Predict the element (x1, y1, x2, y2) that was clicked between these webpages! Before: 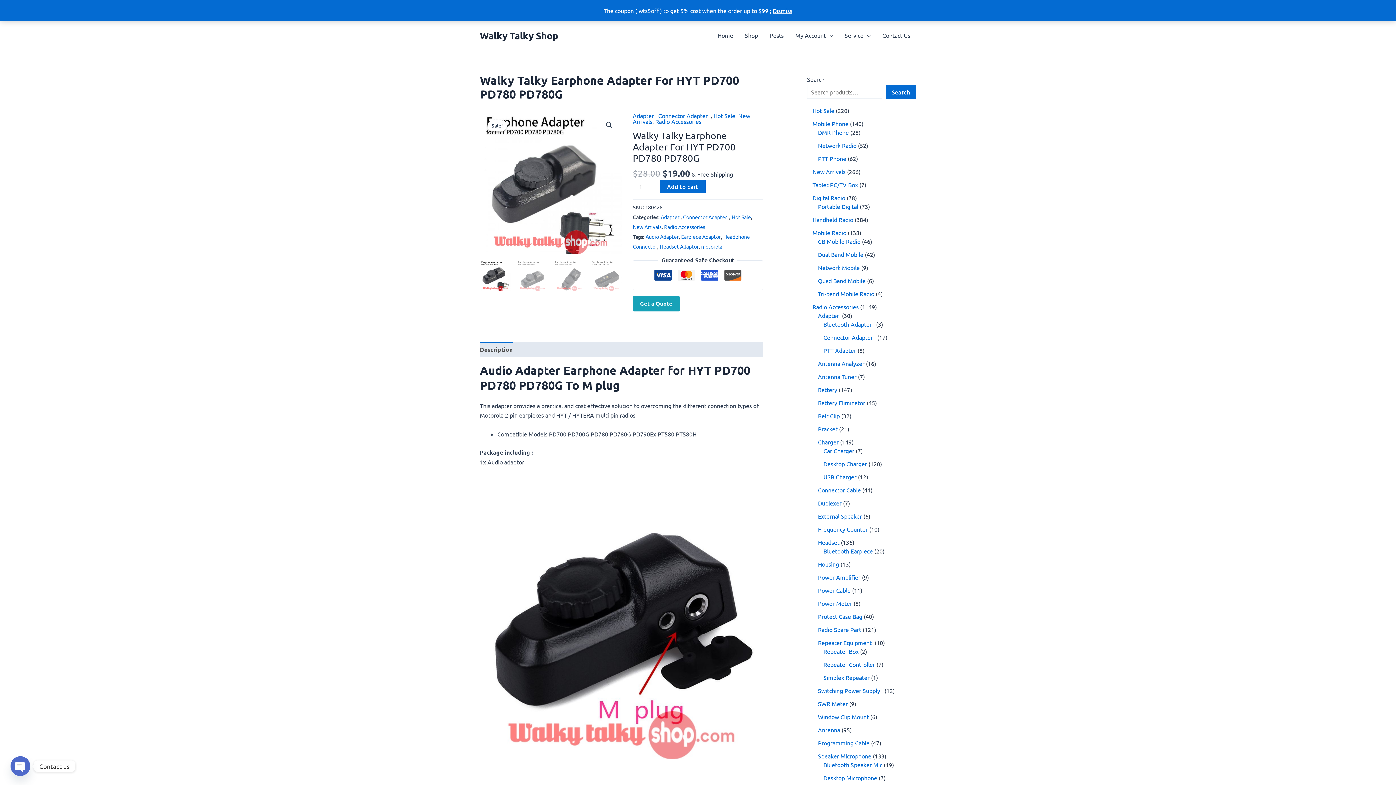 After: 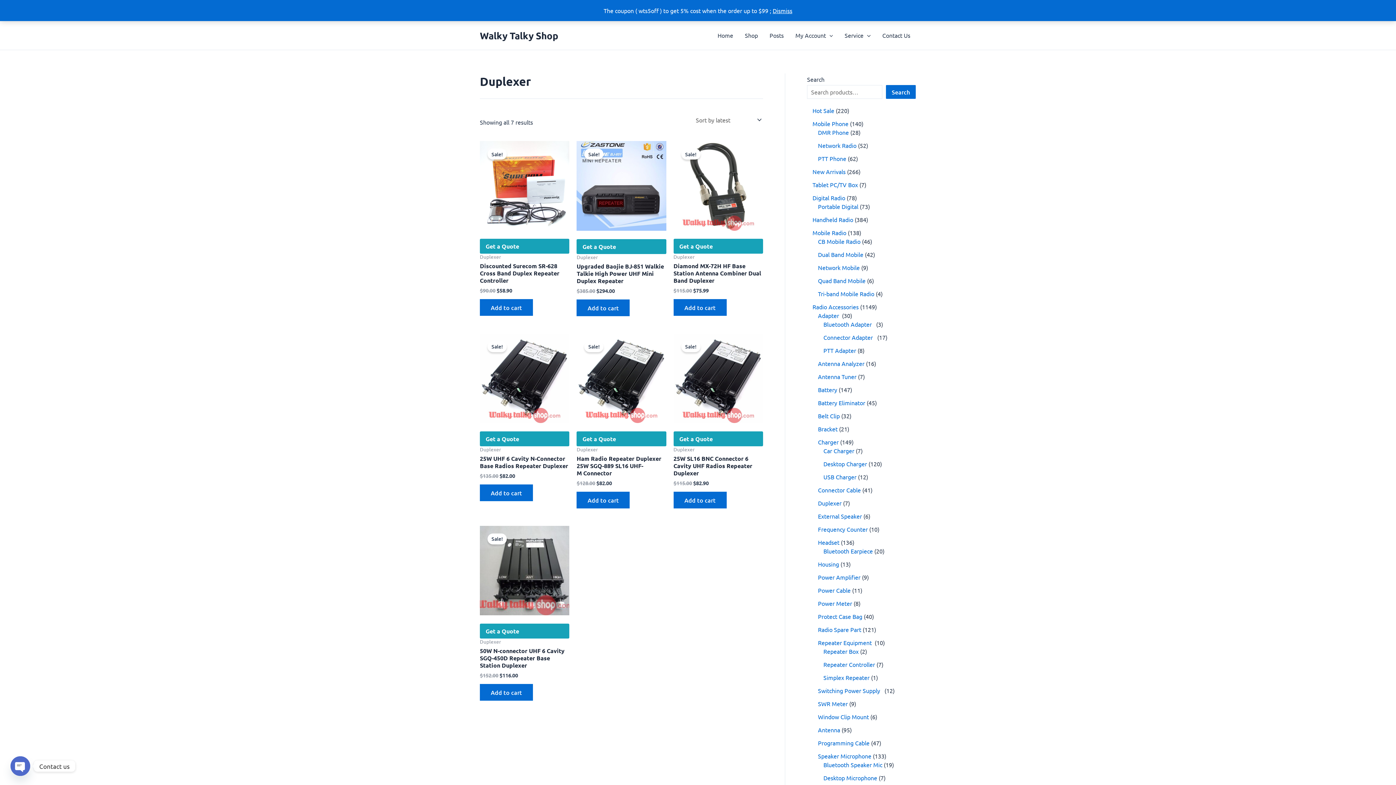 Action: label: Duplexer bbox: (818, 499, 841, 507)